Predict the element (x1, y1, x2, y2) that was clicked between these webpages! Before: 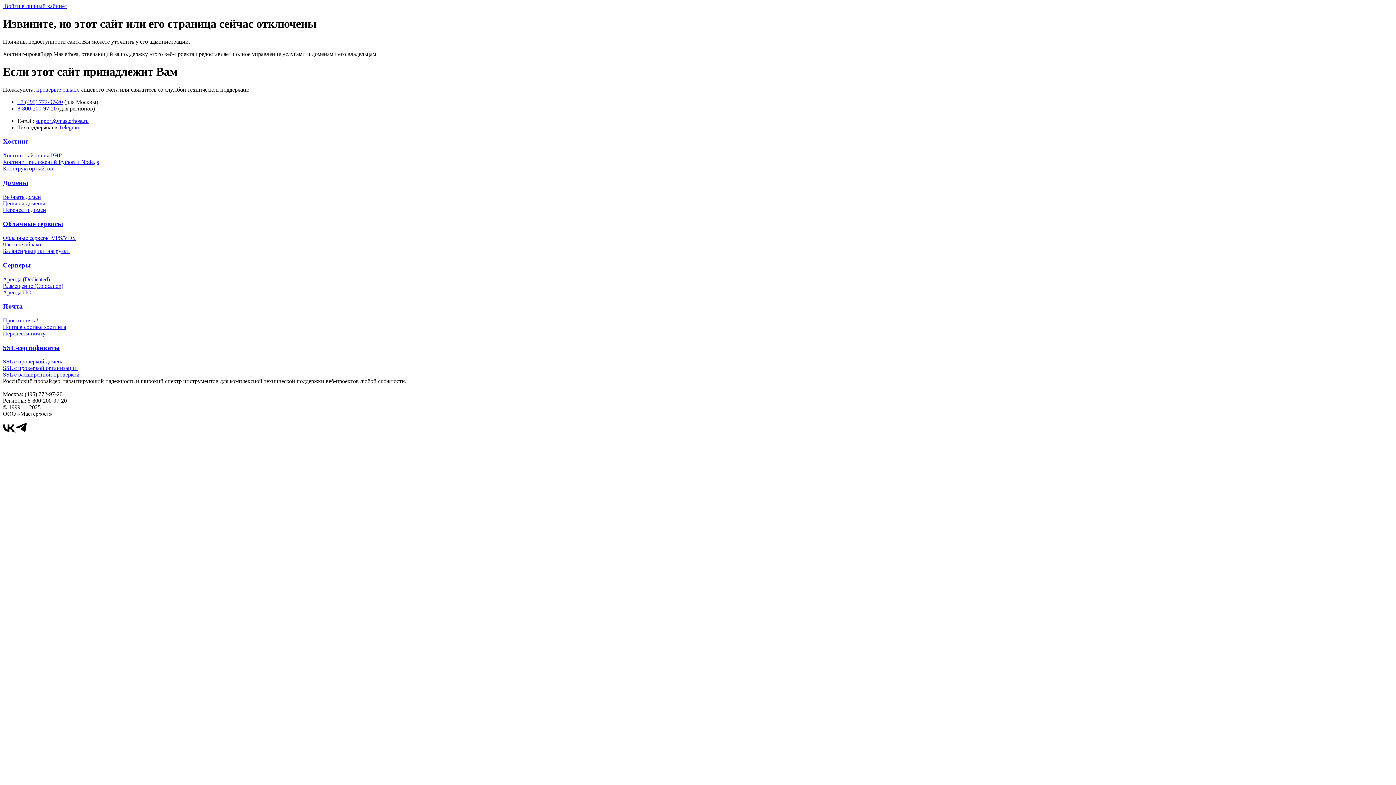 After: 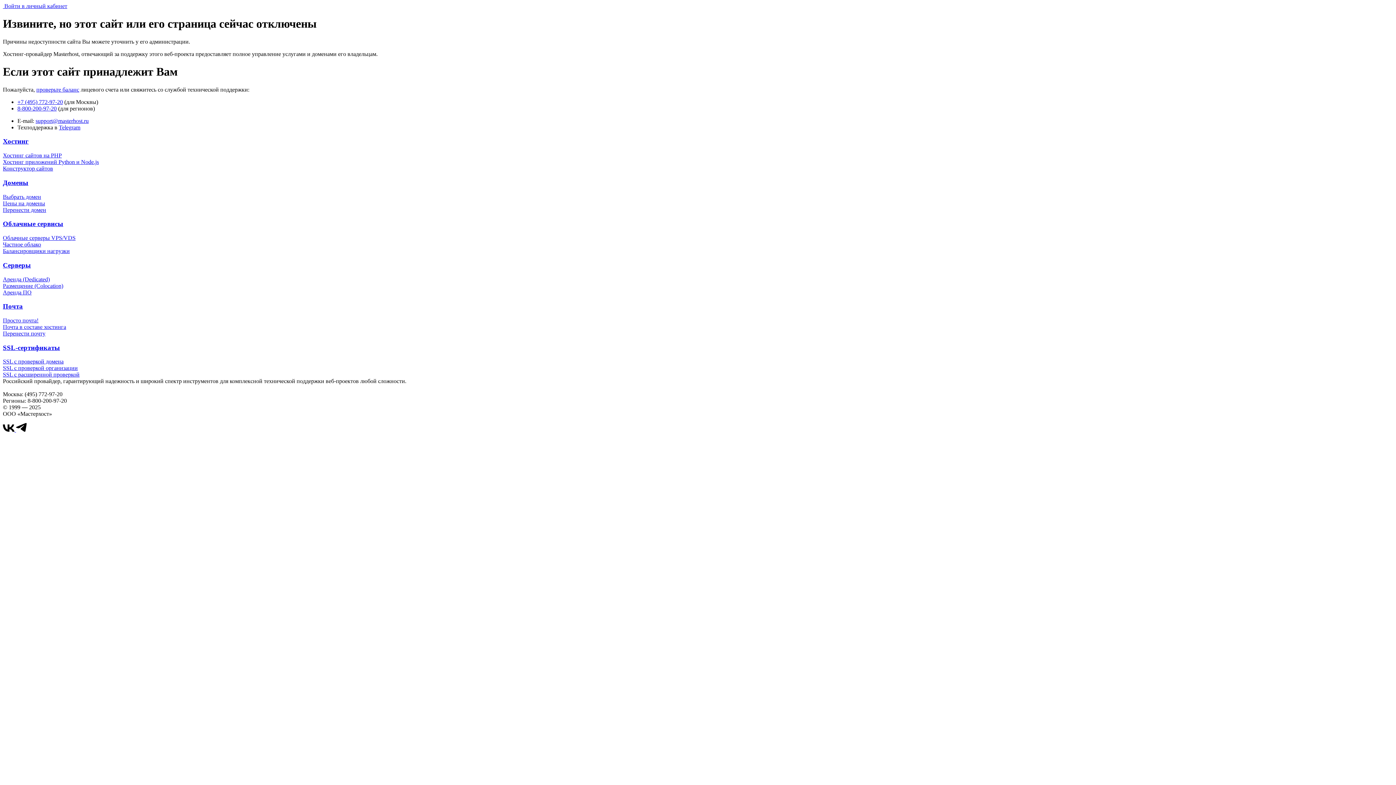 Action: label: support@masterhost.ru bbox: (35, 117, 88, 123)